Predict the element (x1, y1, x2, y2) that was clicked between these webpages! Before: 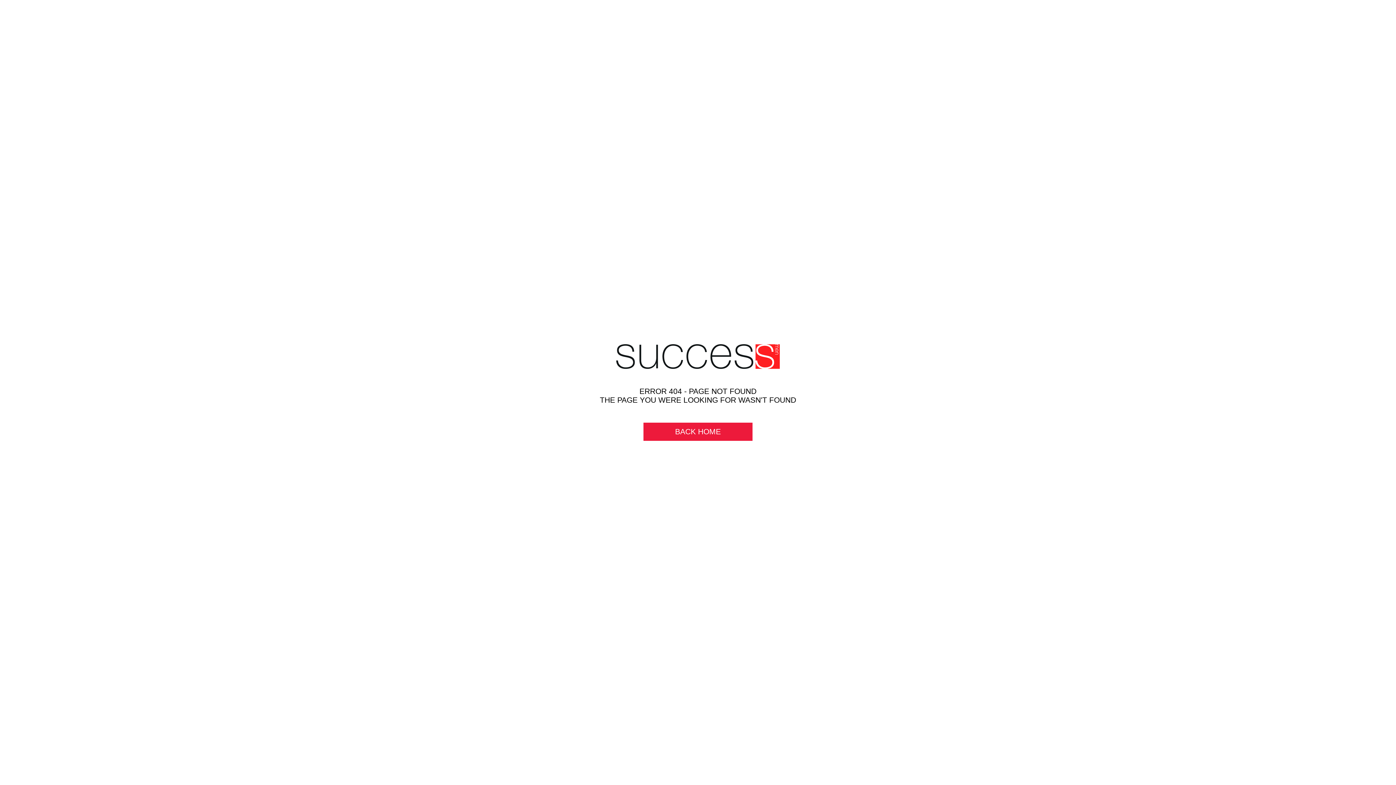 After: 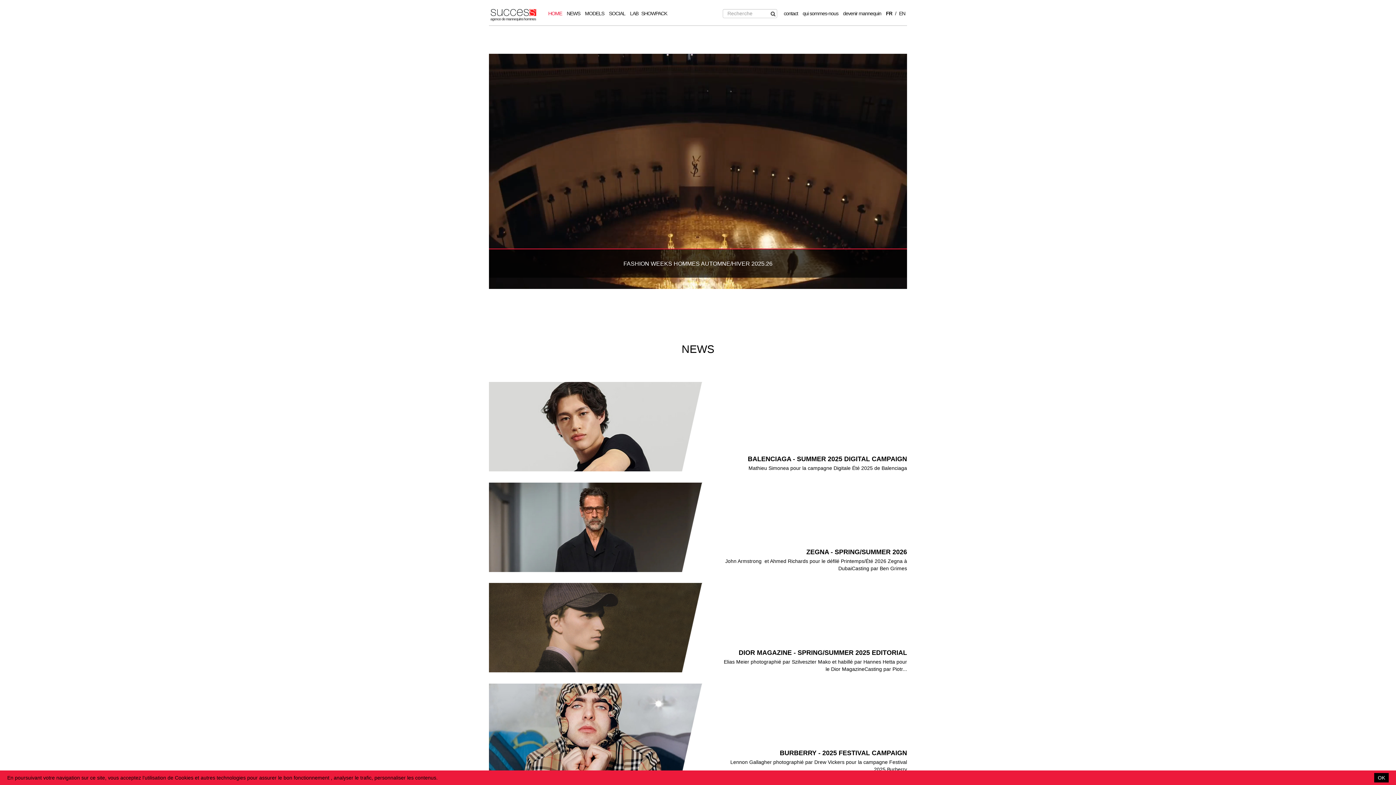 Action: label: BACK HOME bbox: (643, 422, 752, 441)